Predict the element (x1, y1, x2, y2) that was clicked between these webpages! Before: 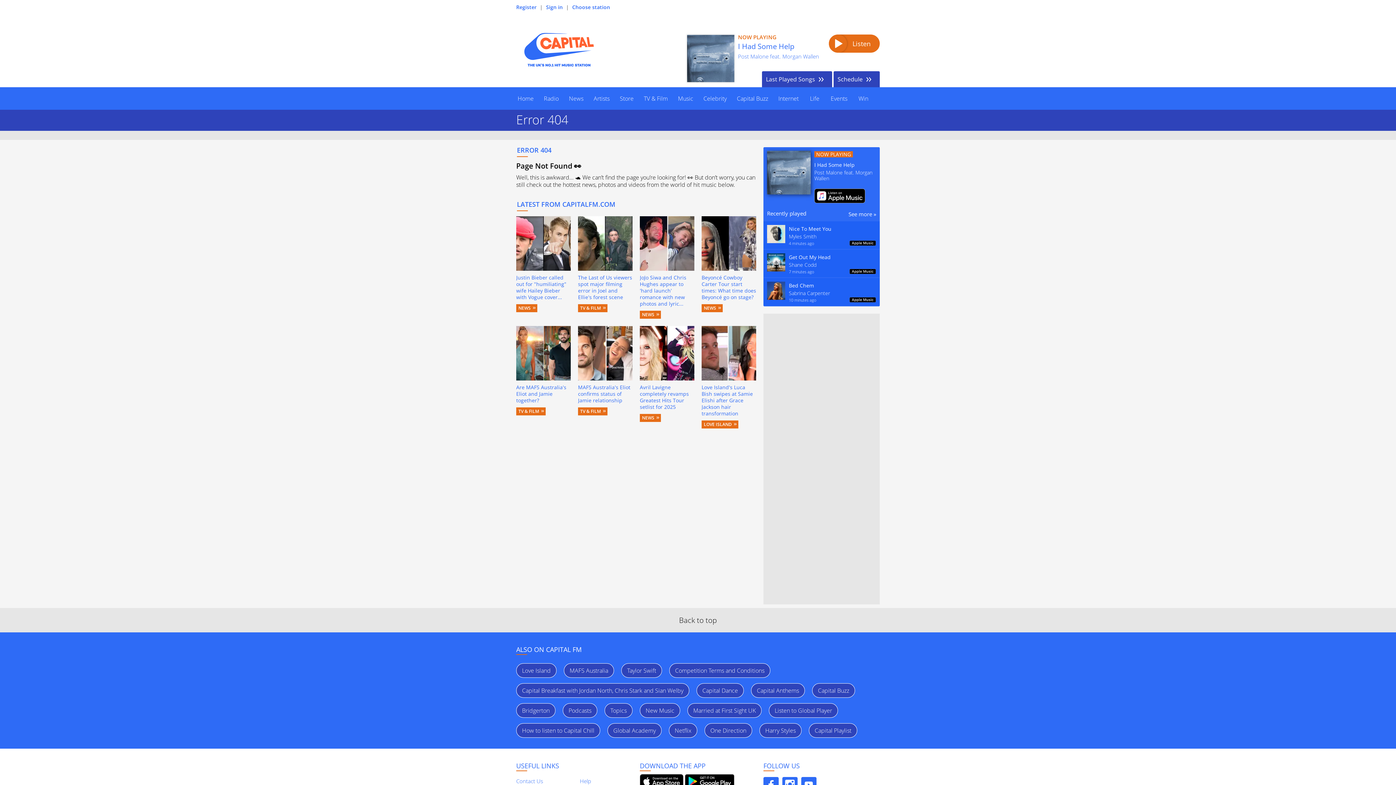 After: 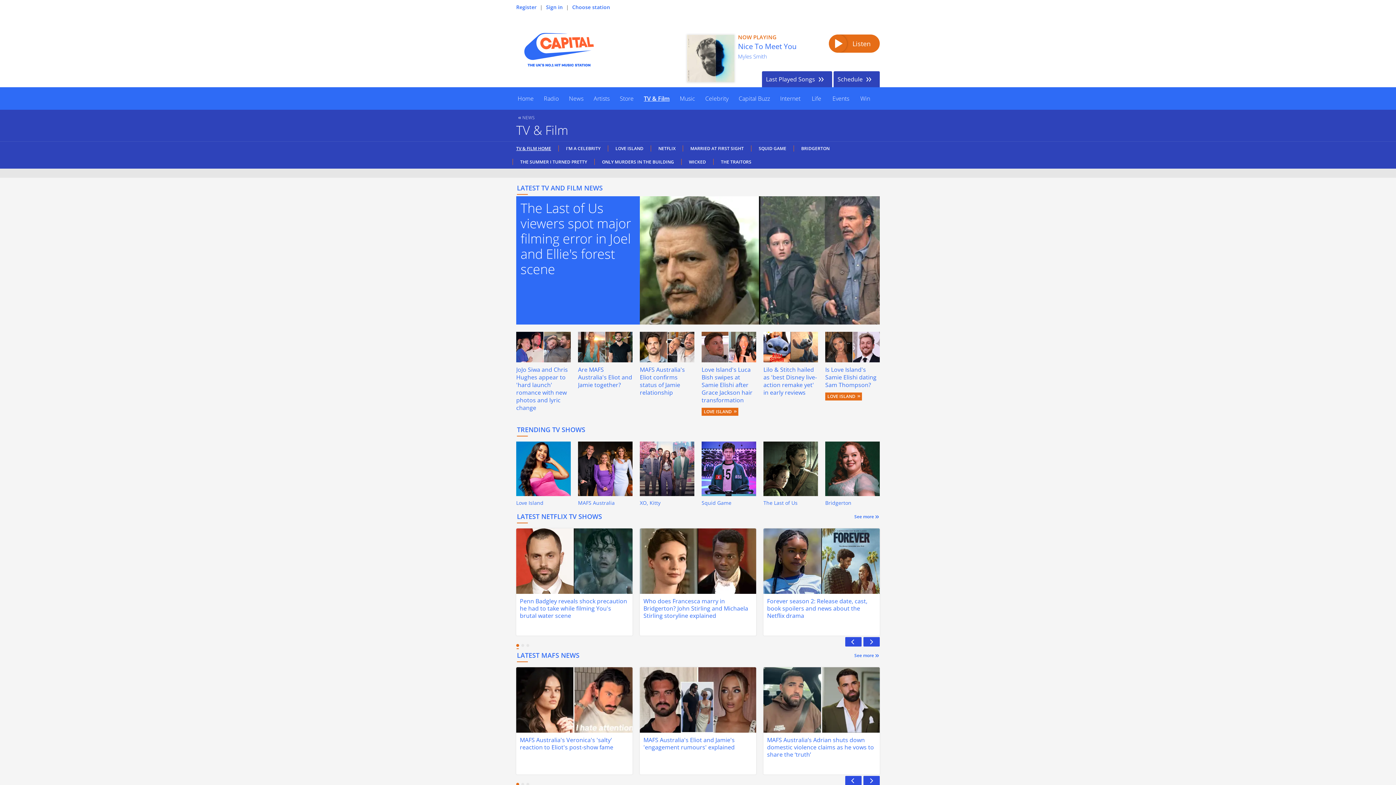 Action: bbox: (578, 407, 607, 415) label: TV & FILM